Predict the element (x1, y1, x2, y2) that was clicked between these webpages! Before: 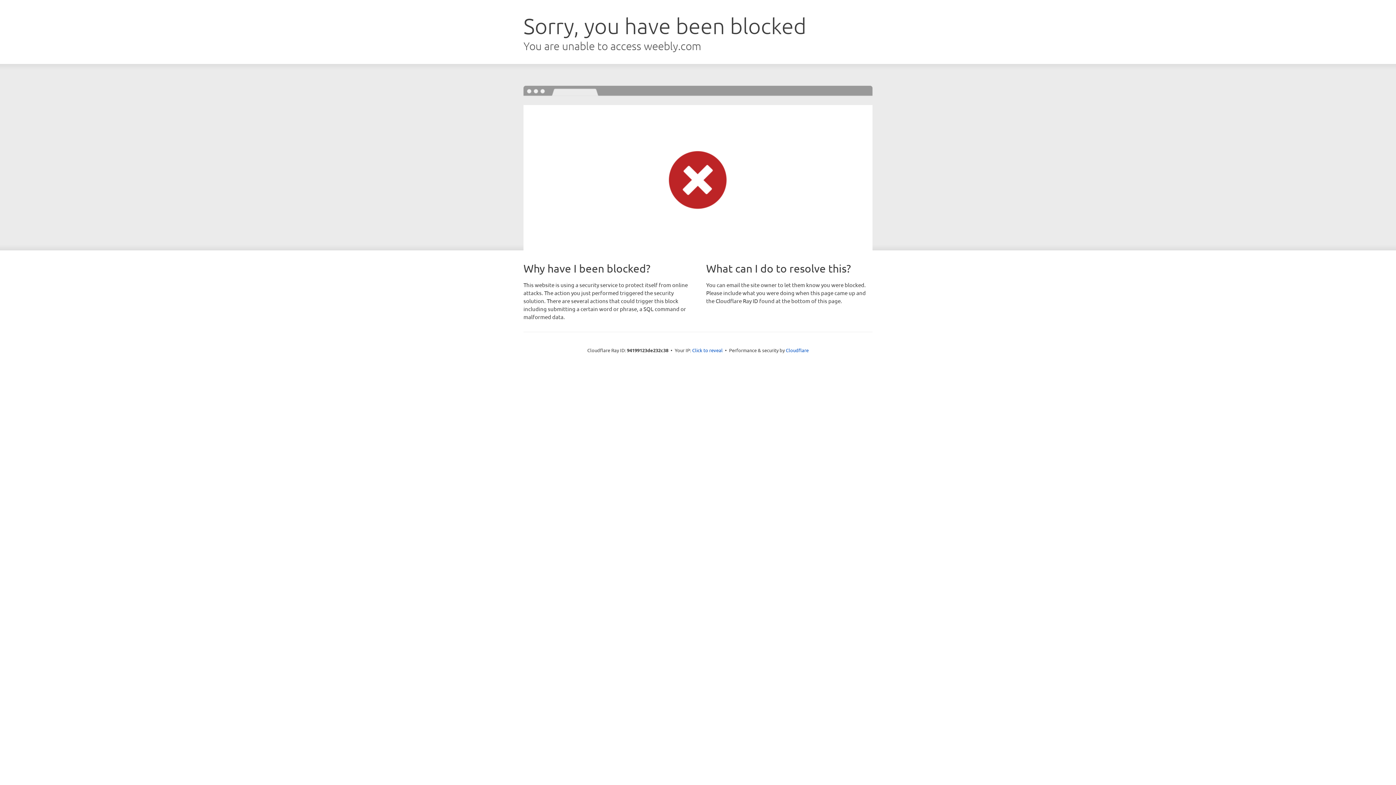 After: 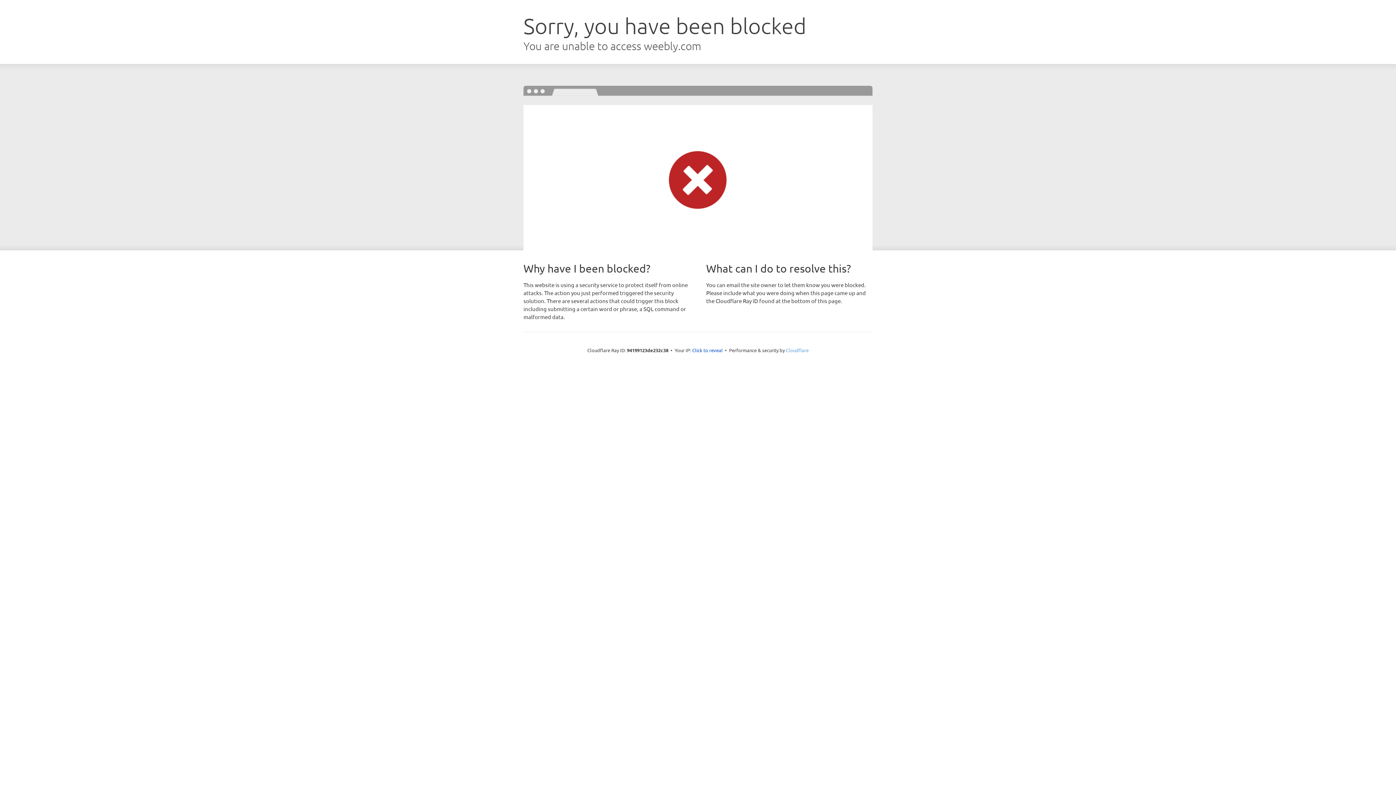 Action: label: Cloudflare bbox: (786, 347, 808, 353)